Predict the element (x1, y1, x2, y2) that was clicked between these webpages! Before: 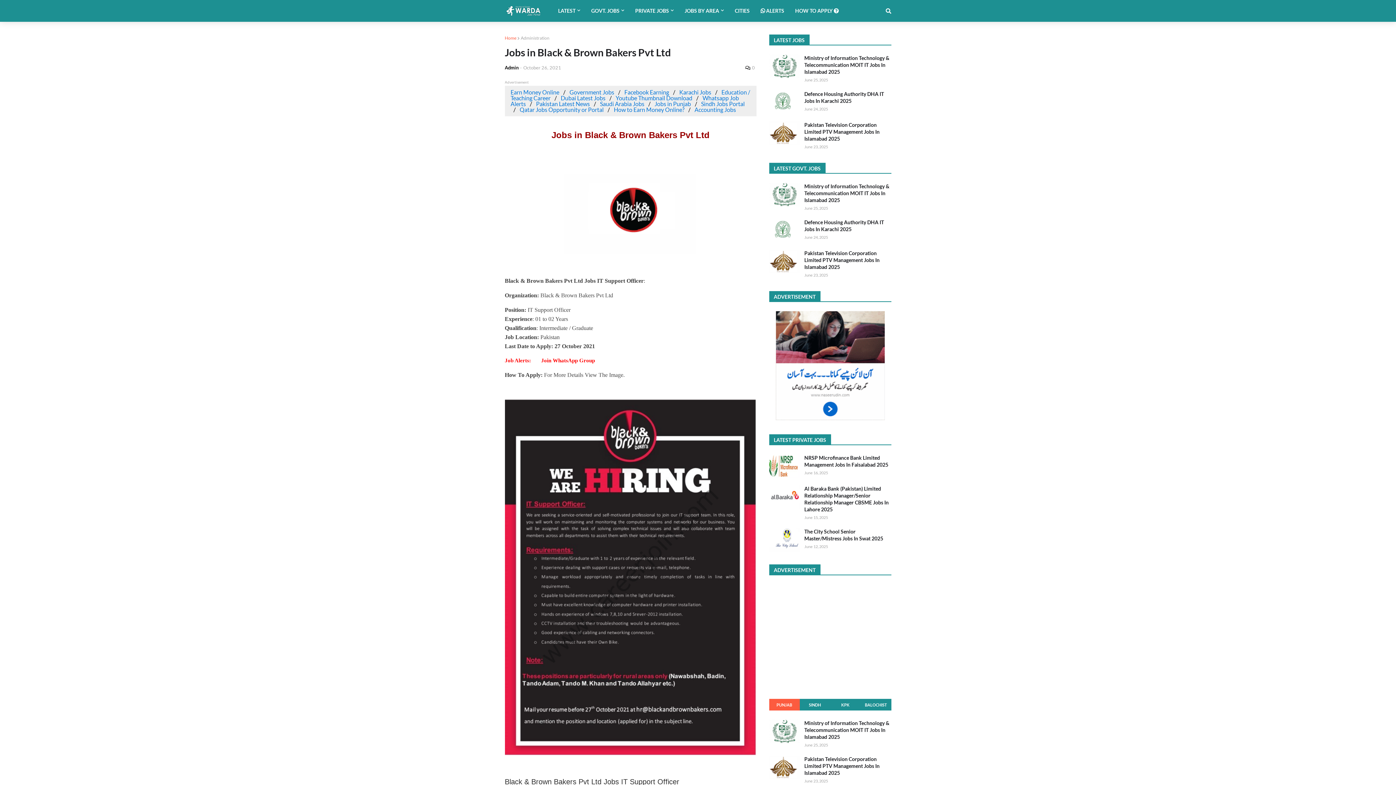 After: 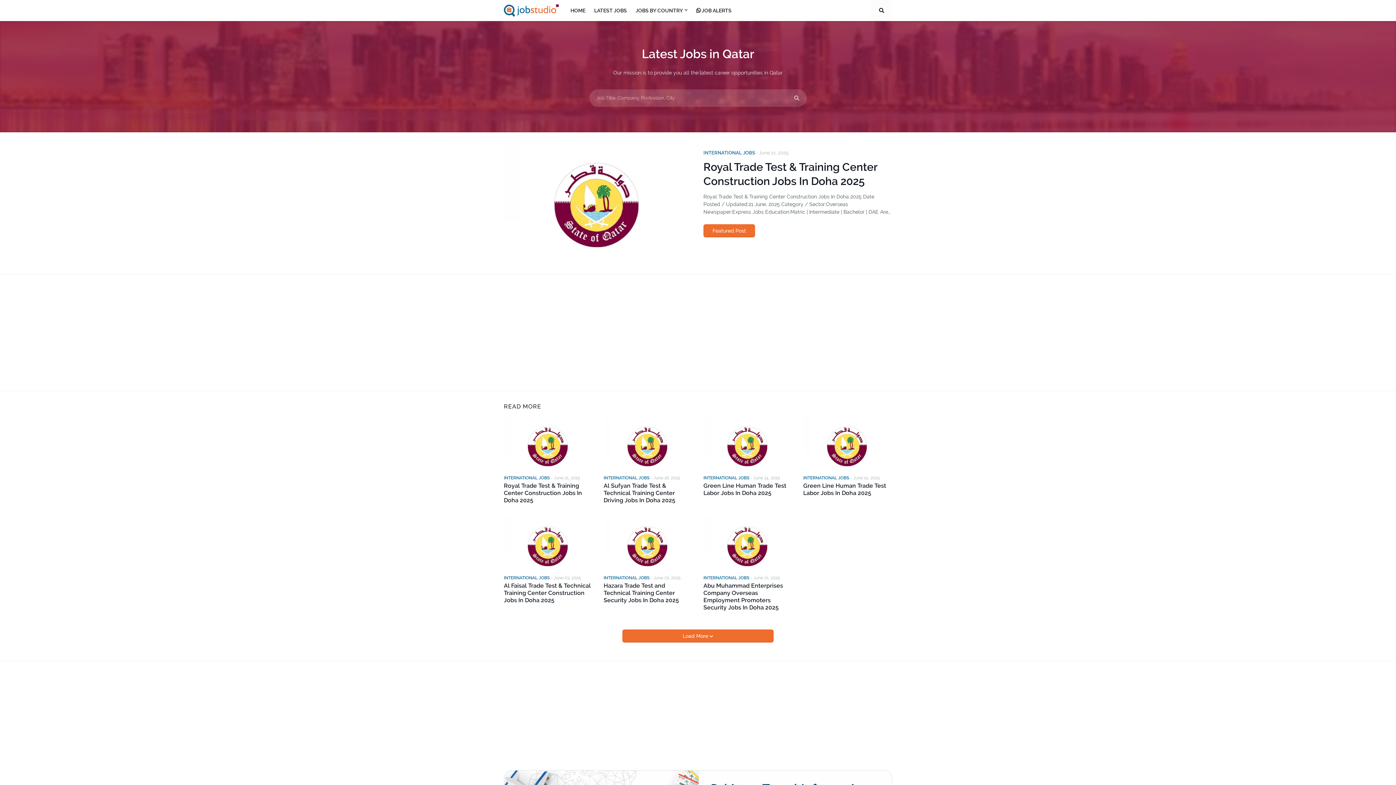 Action: bbox: (519, 106, 603, 113) label: Qatar Jobs Opportunity or Portal